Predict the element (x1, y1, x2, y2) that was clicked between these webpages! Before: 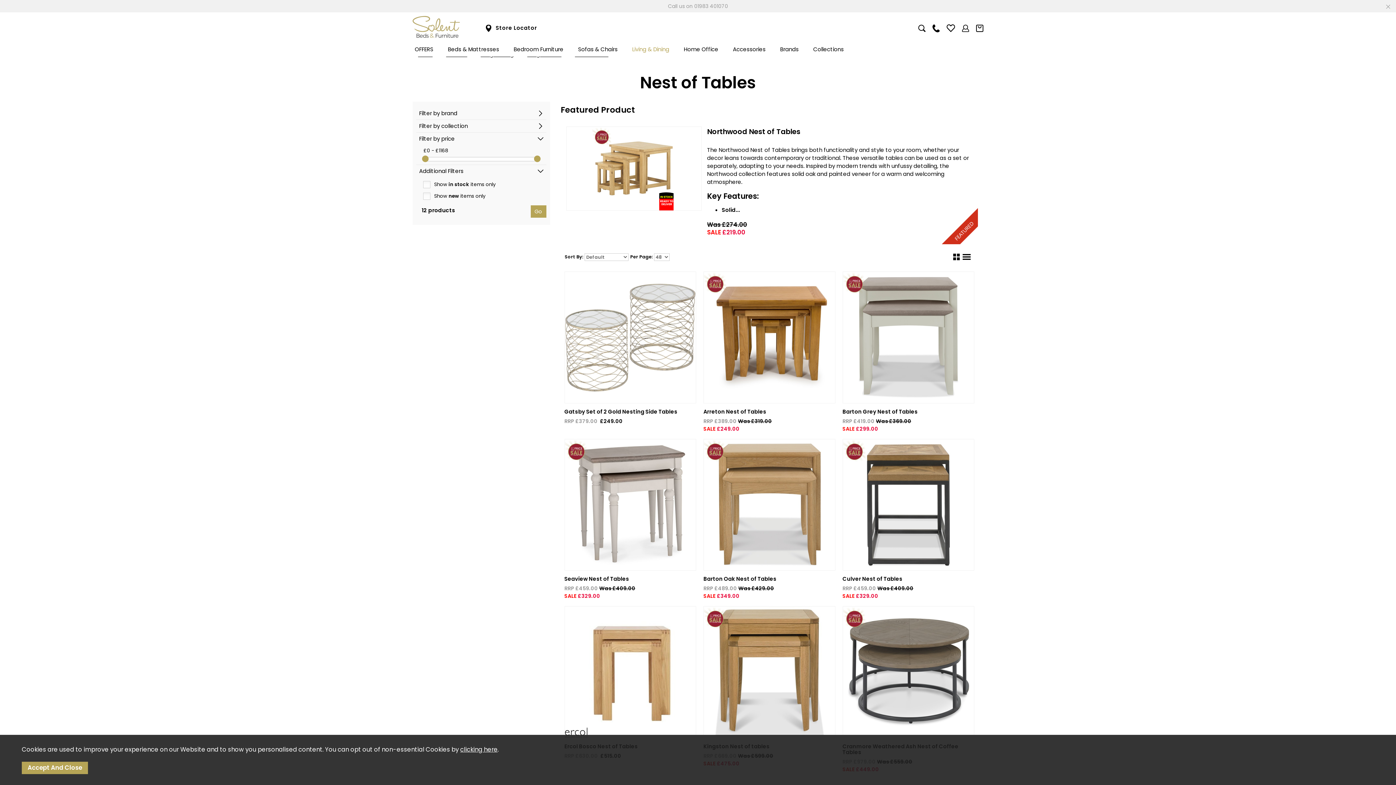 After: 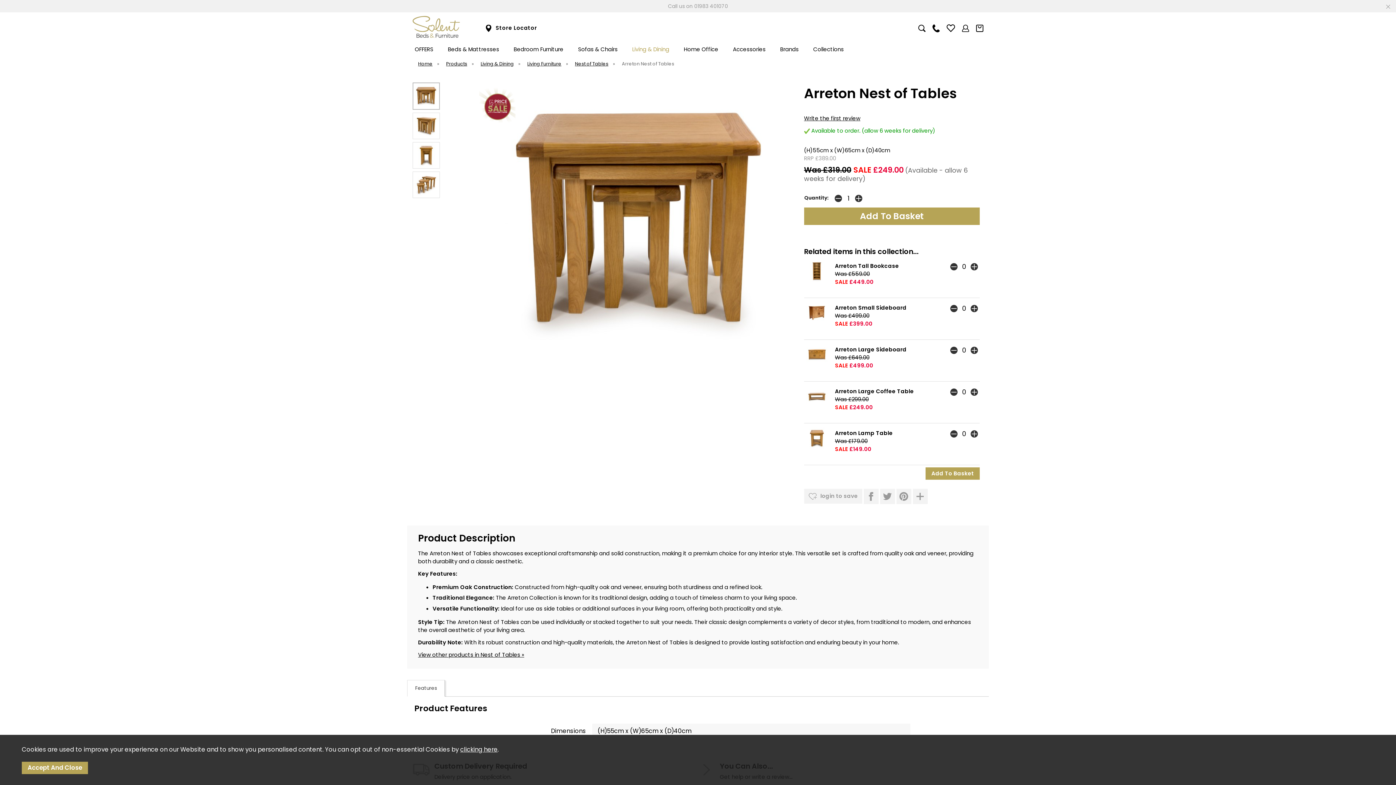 Action: label: Arreton Nest of Tables bbox: (703, 408, 766, 415)